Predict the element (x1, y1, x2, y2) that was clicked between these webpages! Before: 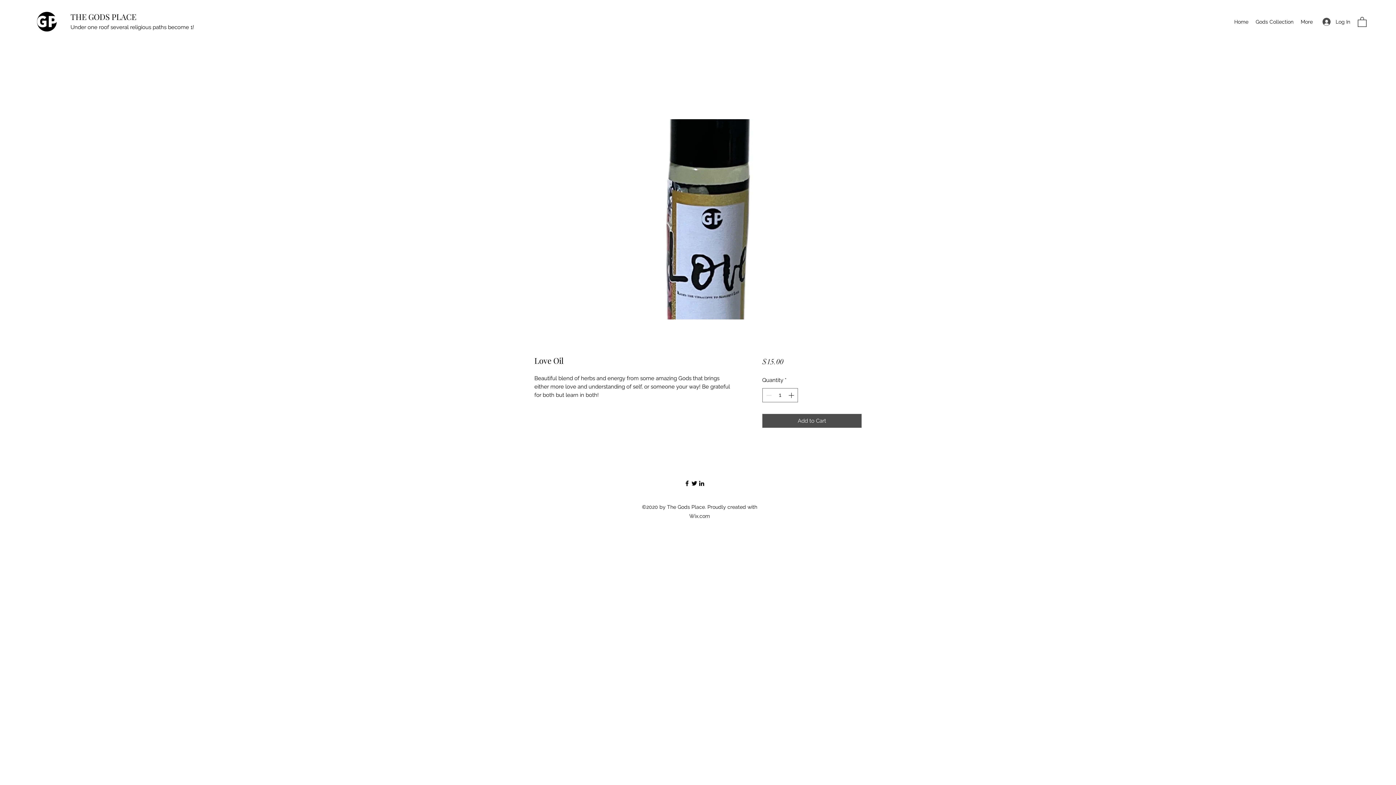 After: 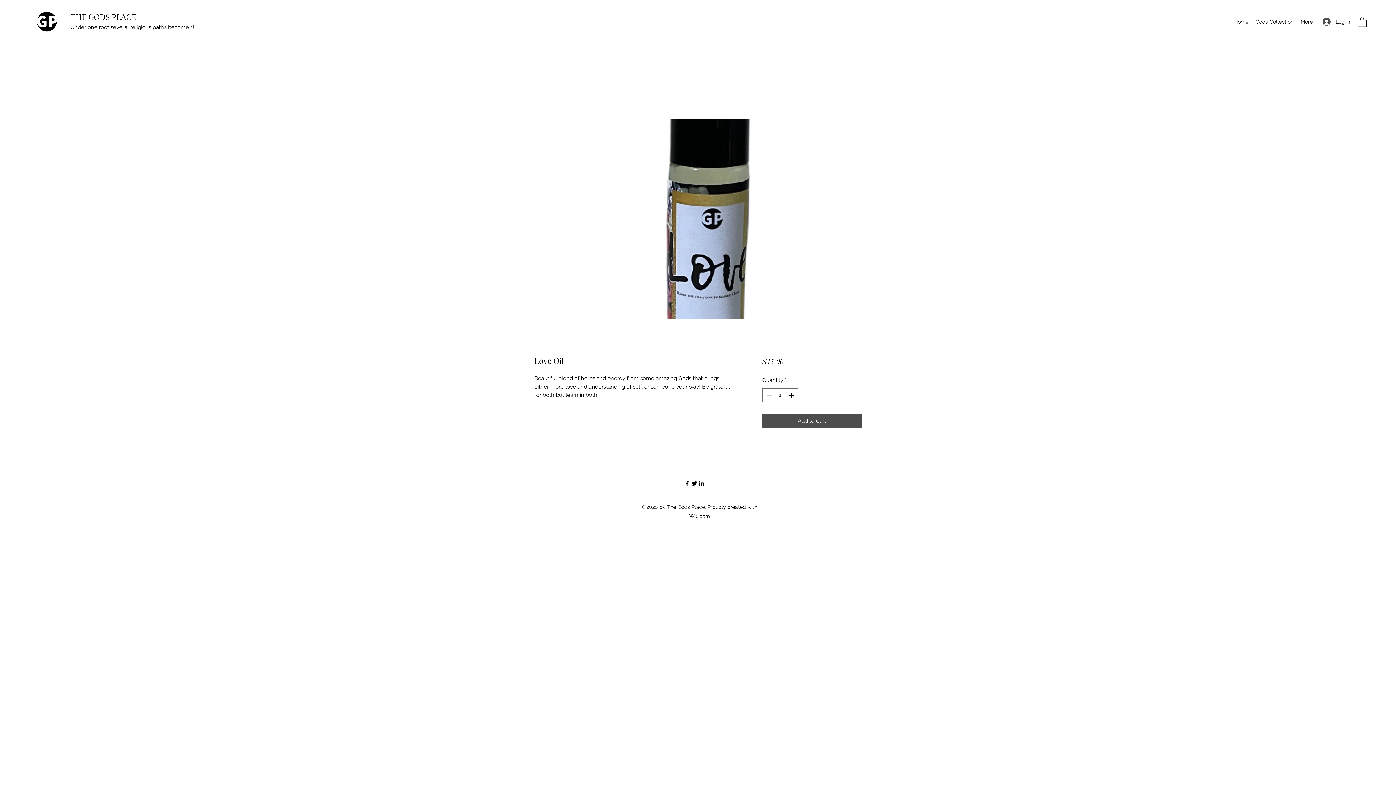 Action: bbox: (1358, 16, 1366, 26)